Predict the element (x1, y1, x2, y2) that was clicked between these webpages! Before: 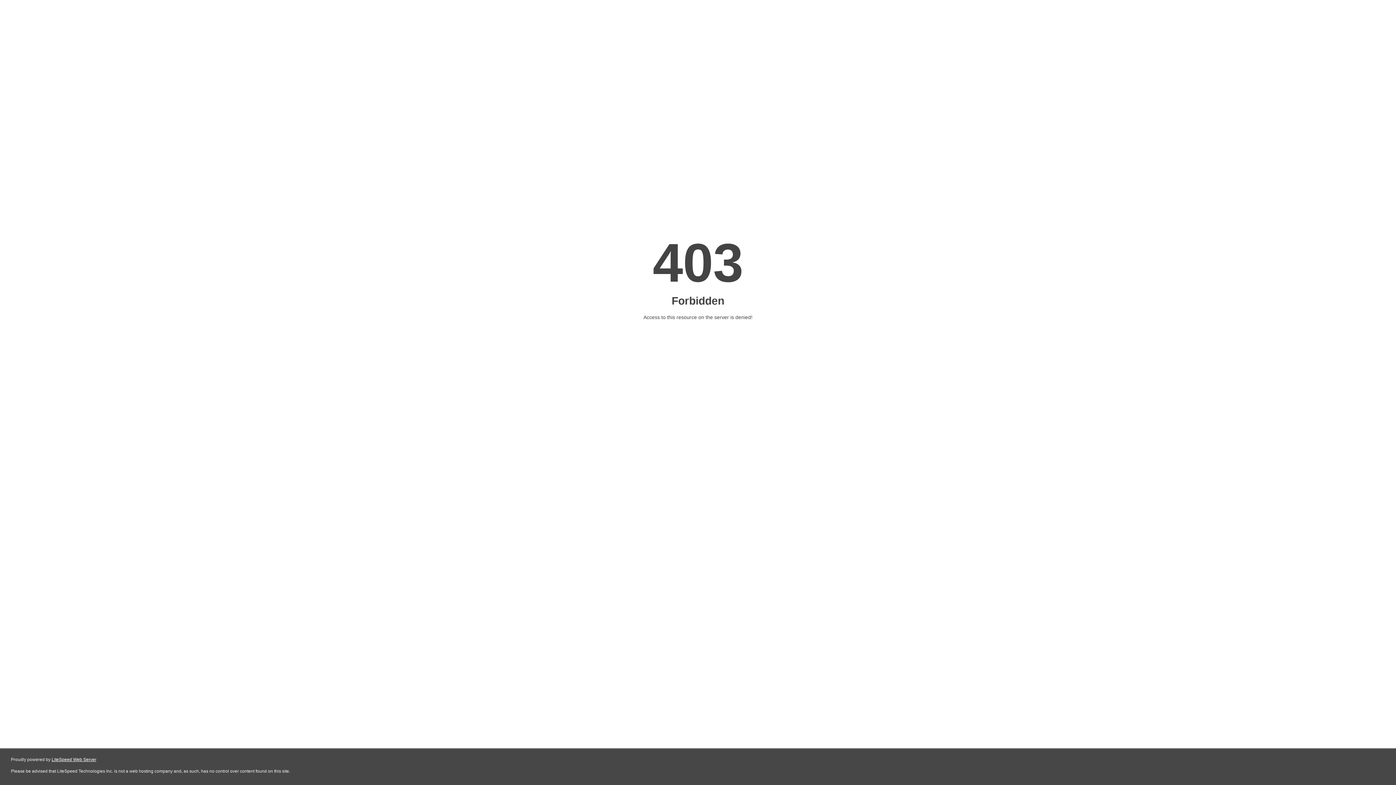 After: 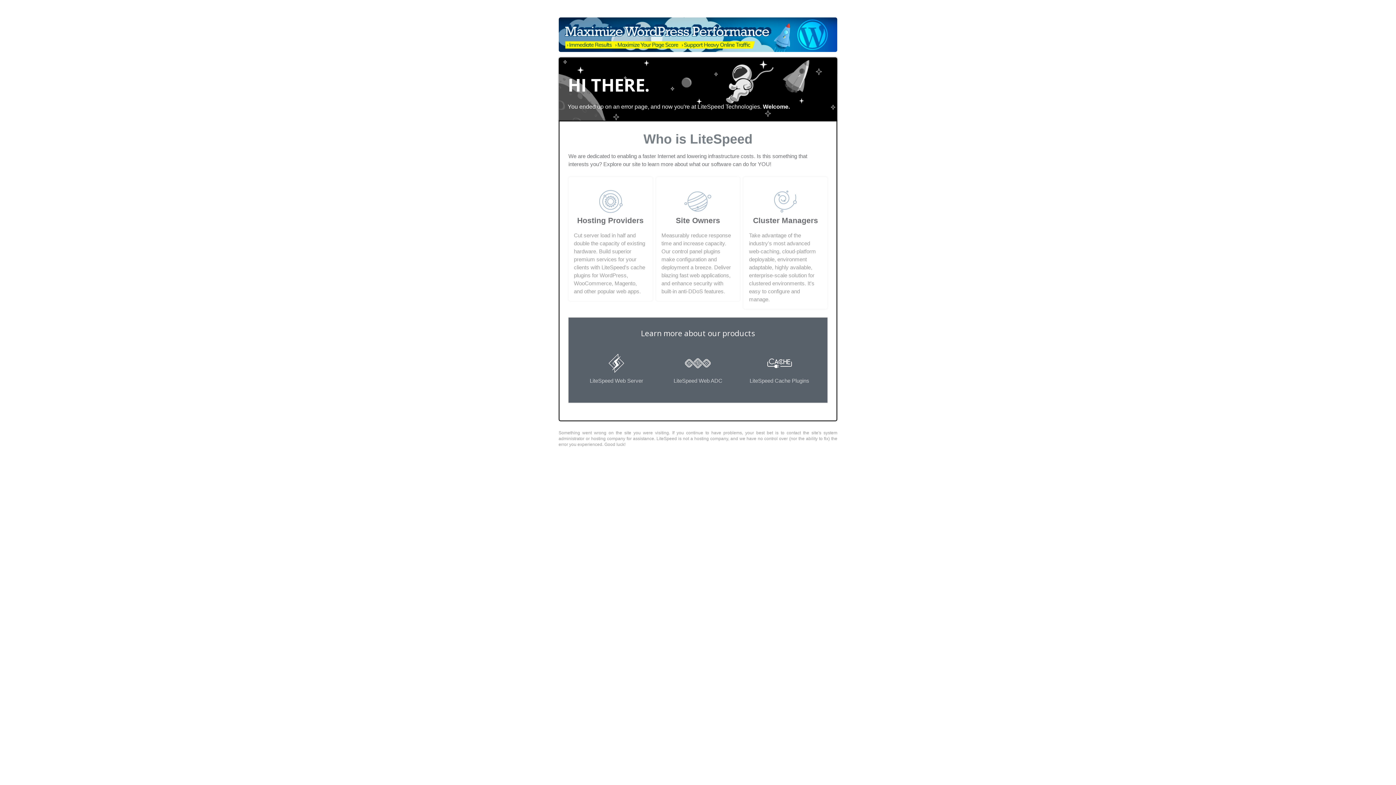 Action: label: LiteSpeed Web Server bbox: (51, 757, 96, 762)